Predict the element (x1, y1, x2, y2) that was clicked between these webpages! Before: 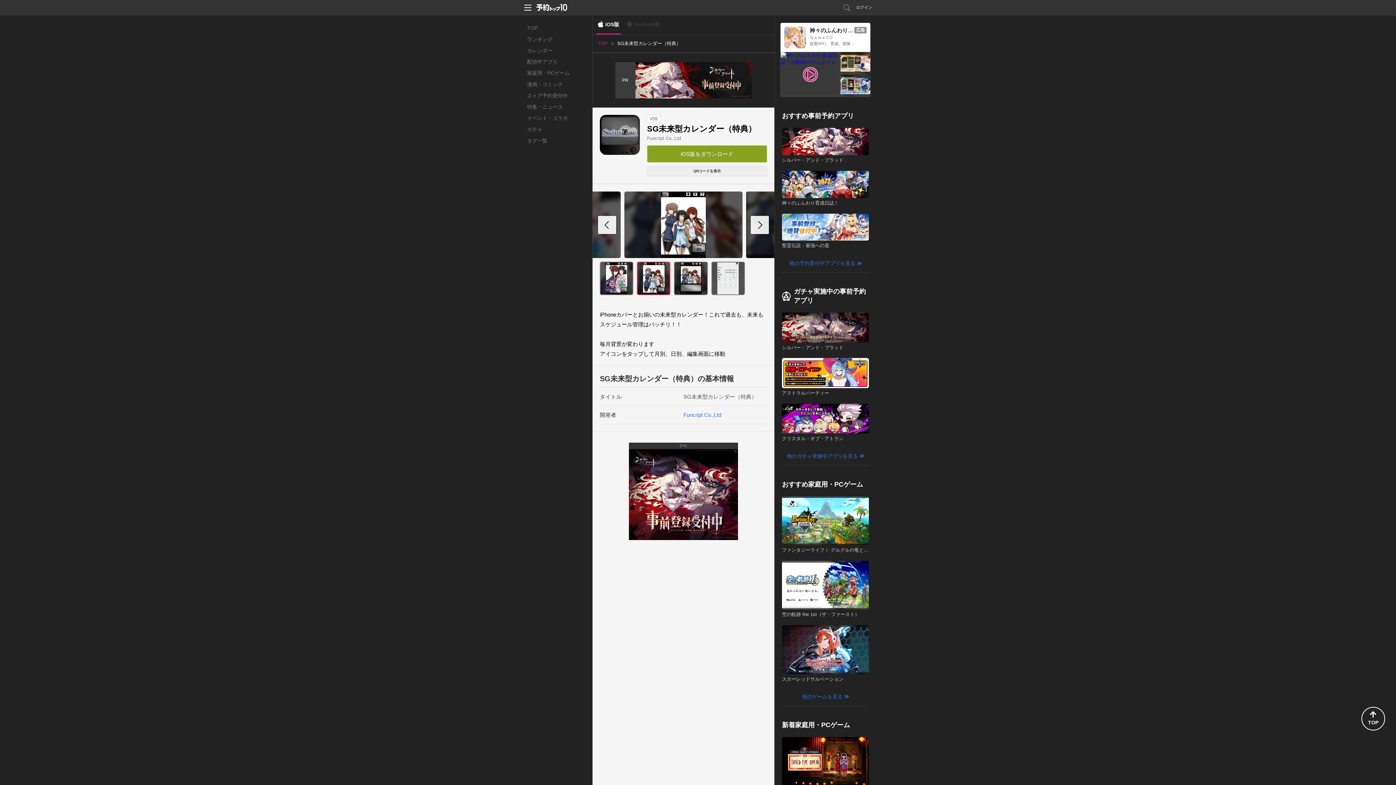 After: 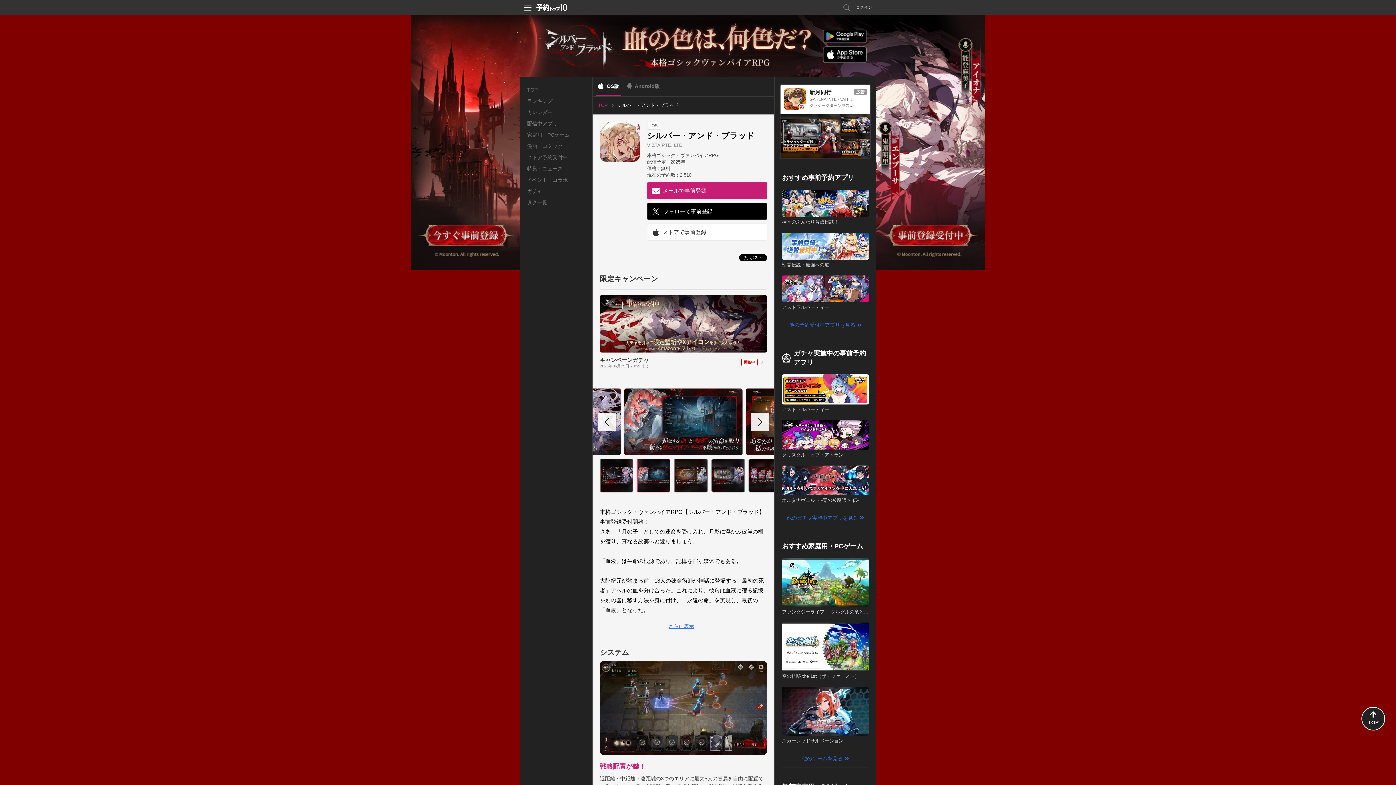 Action: label: シルバー・アンド・ブラッド bbox: (782, 128, 869, 163)